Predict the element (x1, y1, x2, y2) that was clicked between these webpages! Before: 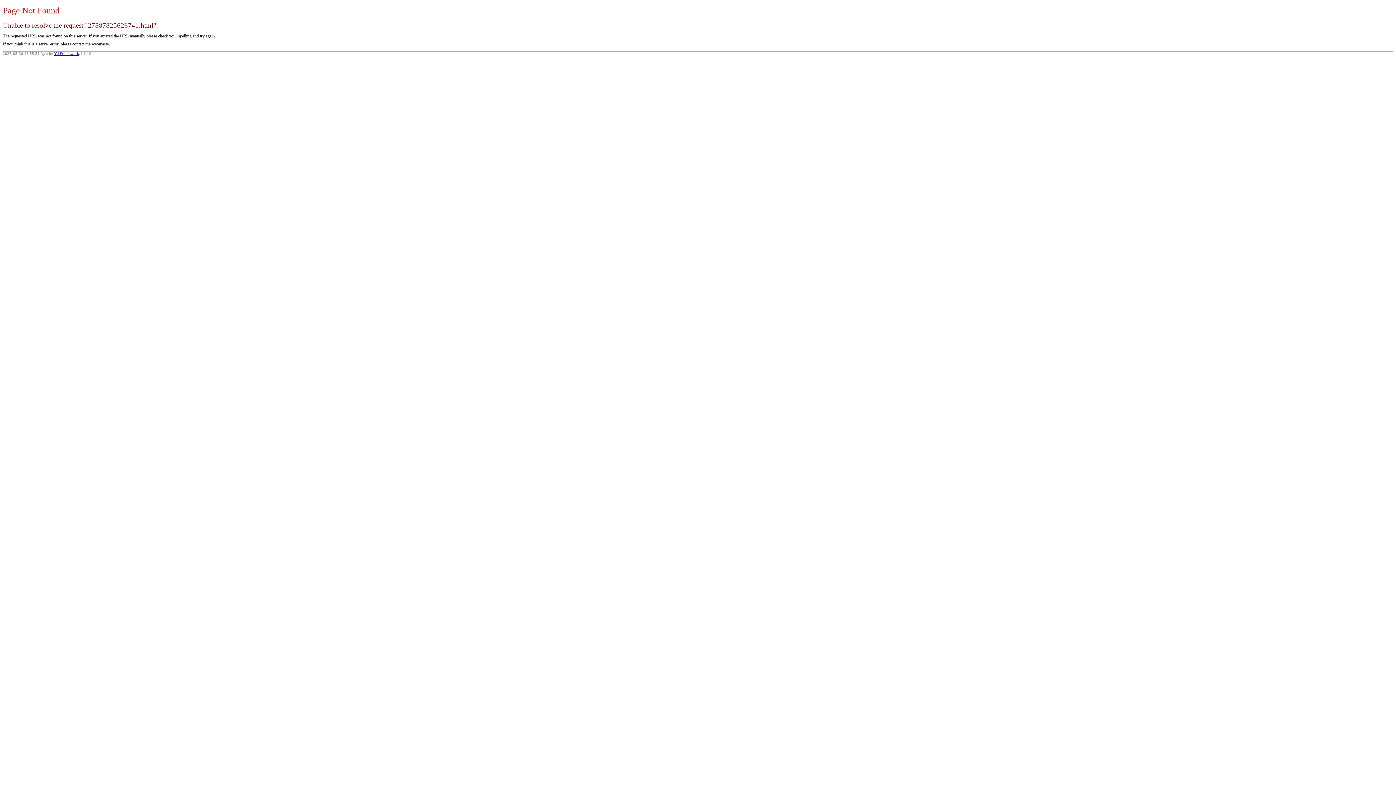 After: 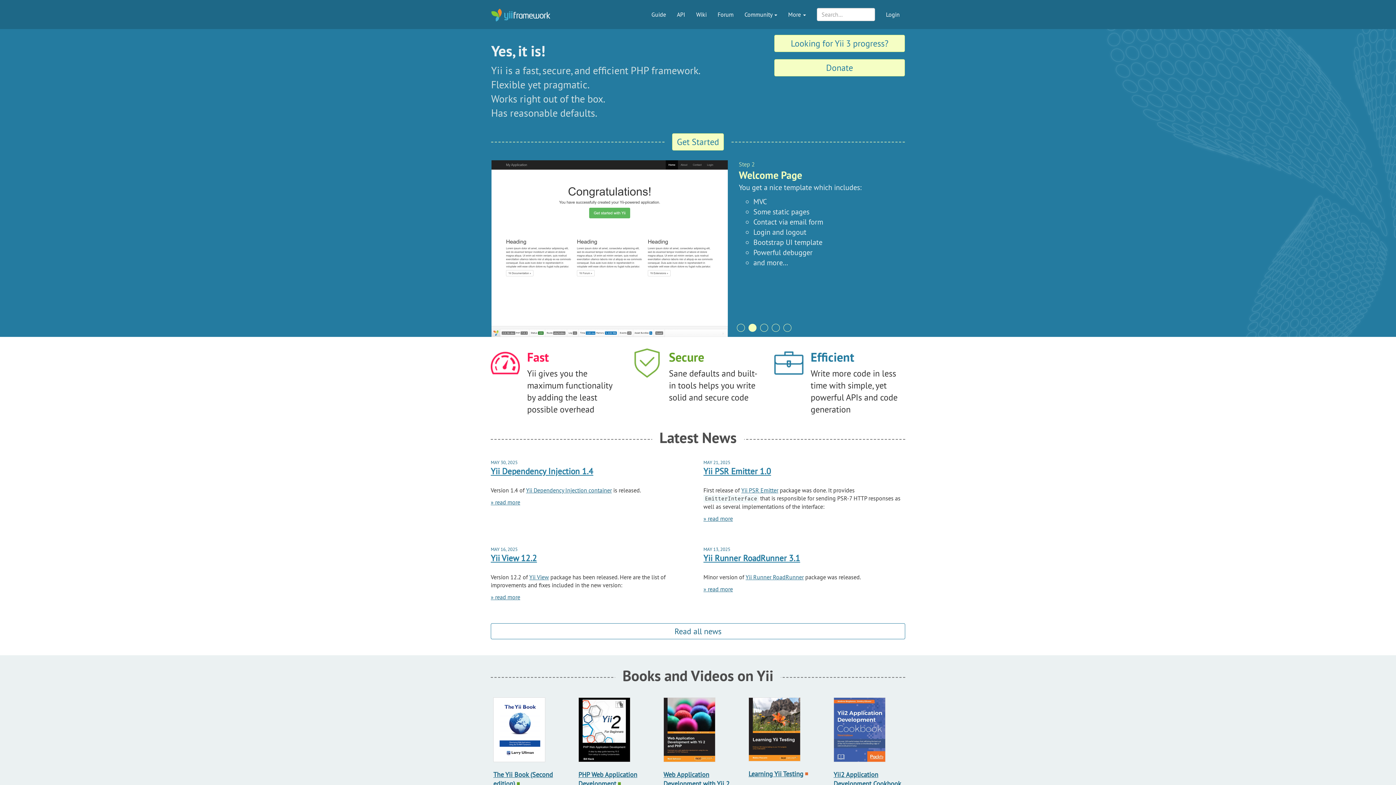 Action: label: Yii Framework bbox: (54, 51, 79, 55)